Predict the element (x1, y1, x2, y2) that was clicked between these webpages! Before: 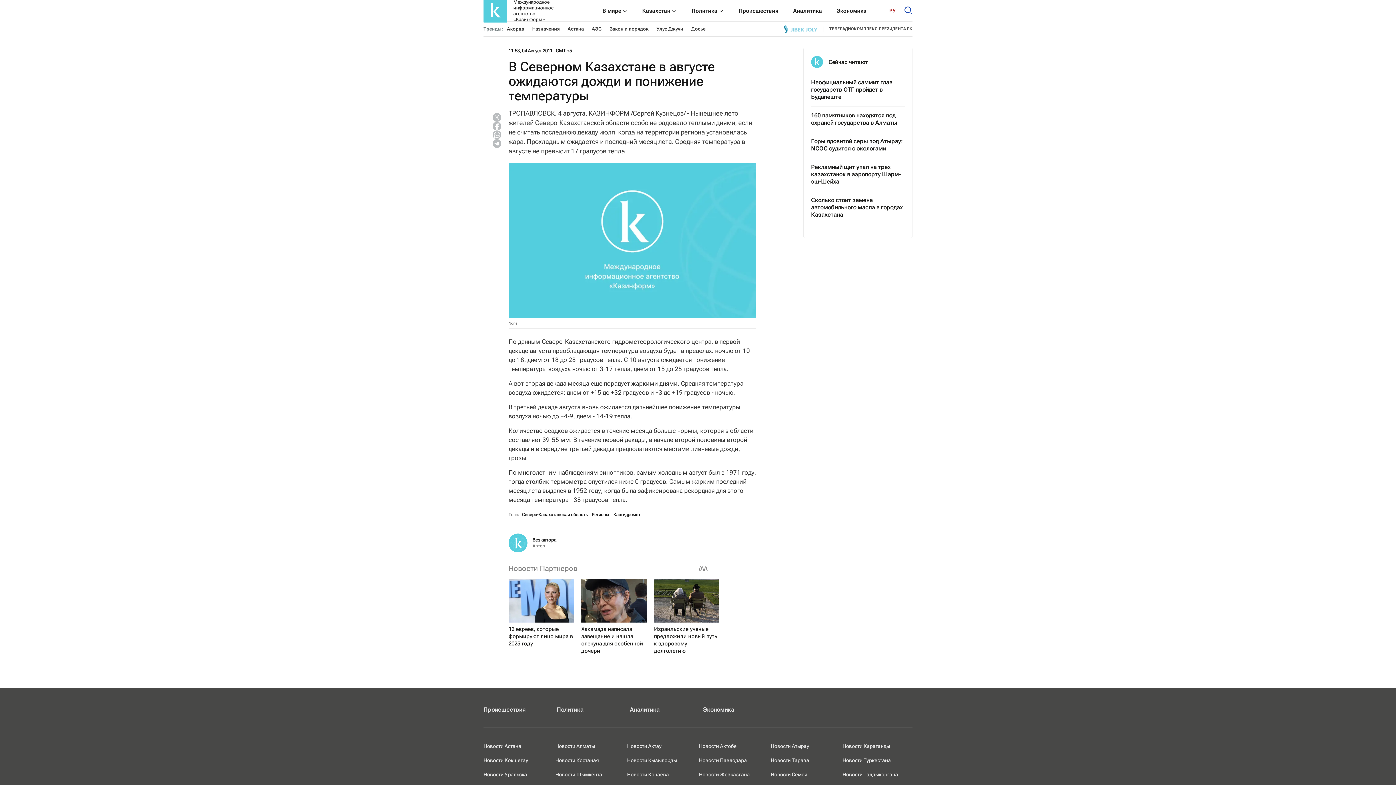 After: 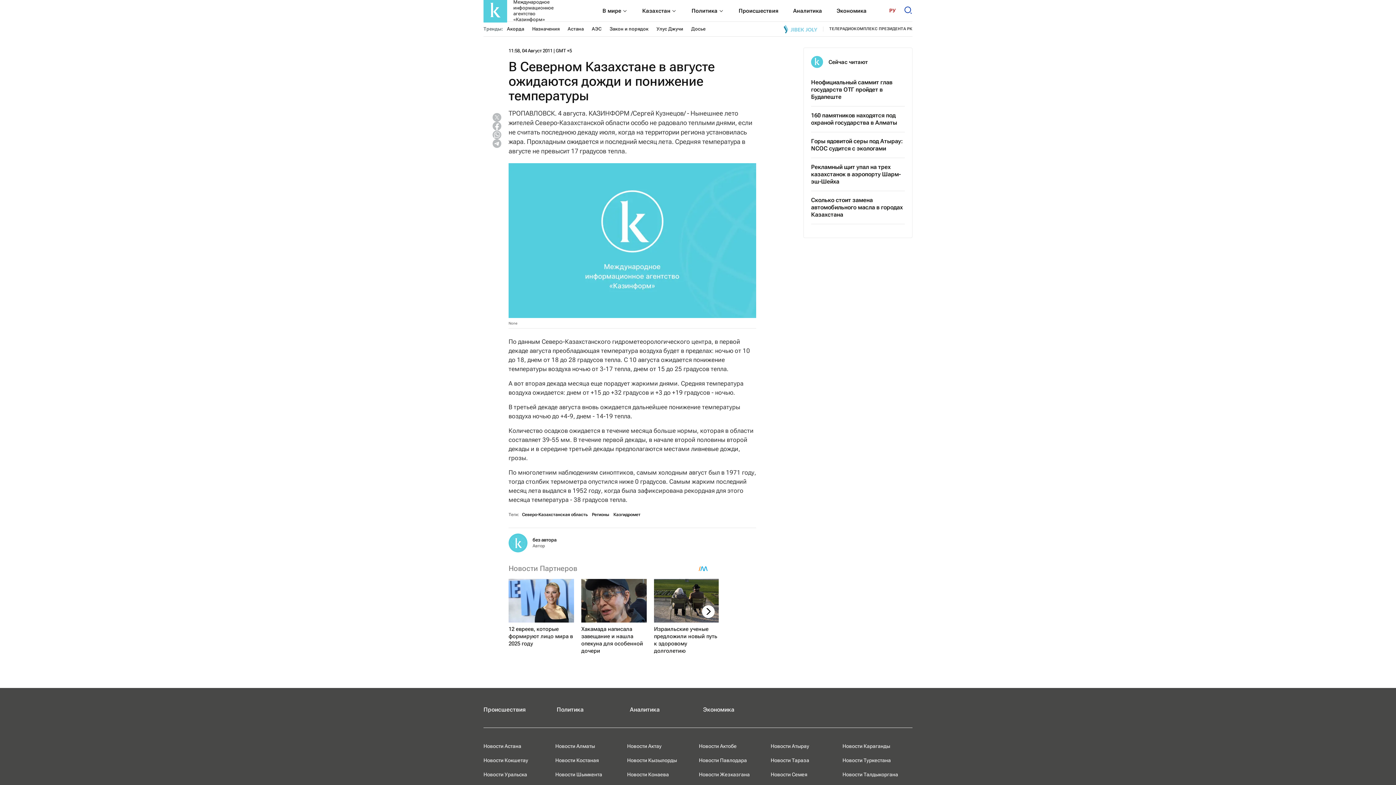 Action: bbox: (698, 568, 708, 572)